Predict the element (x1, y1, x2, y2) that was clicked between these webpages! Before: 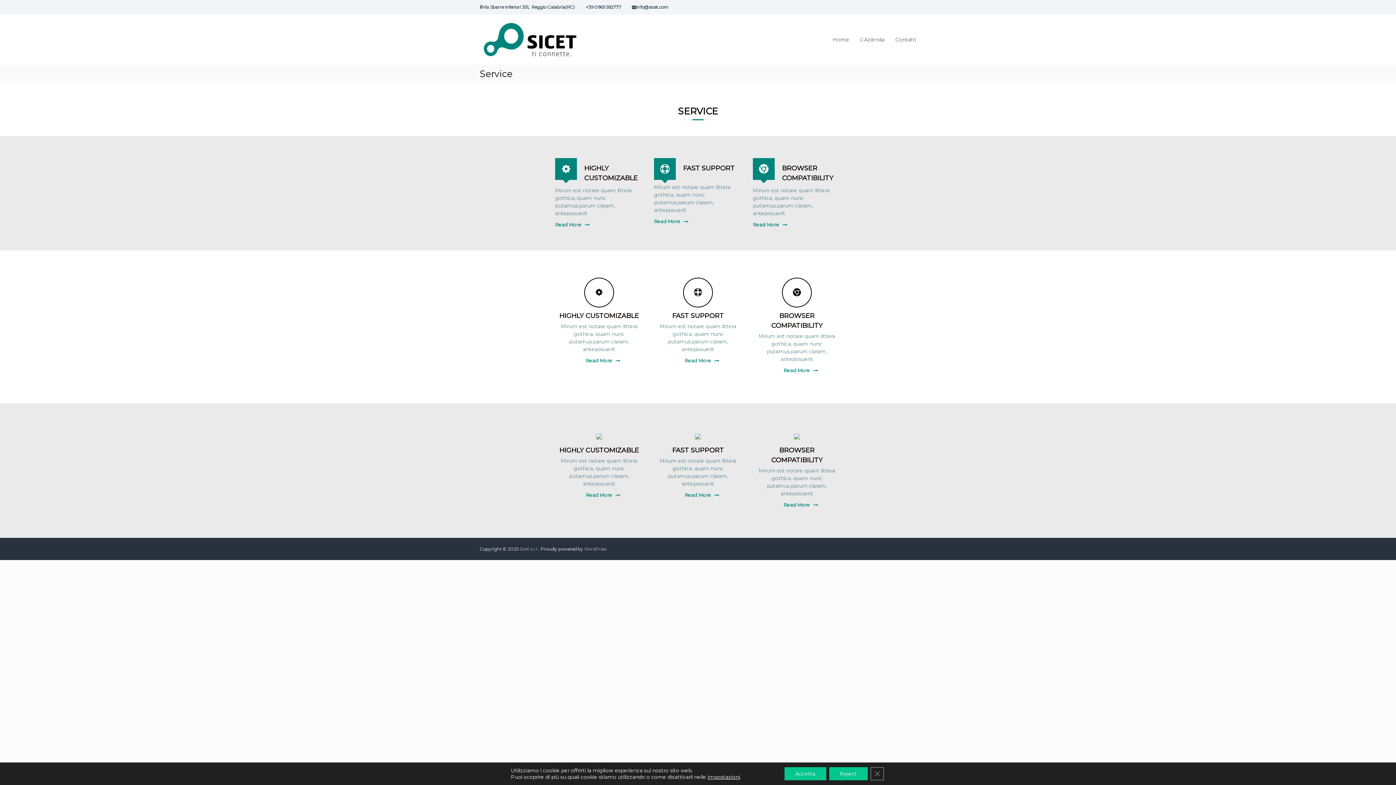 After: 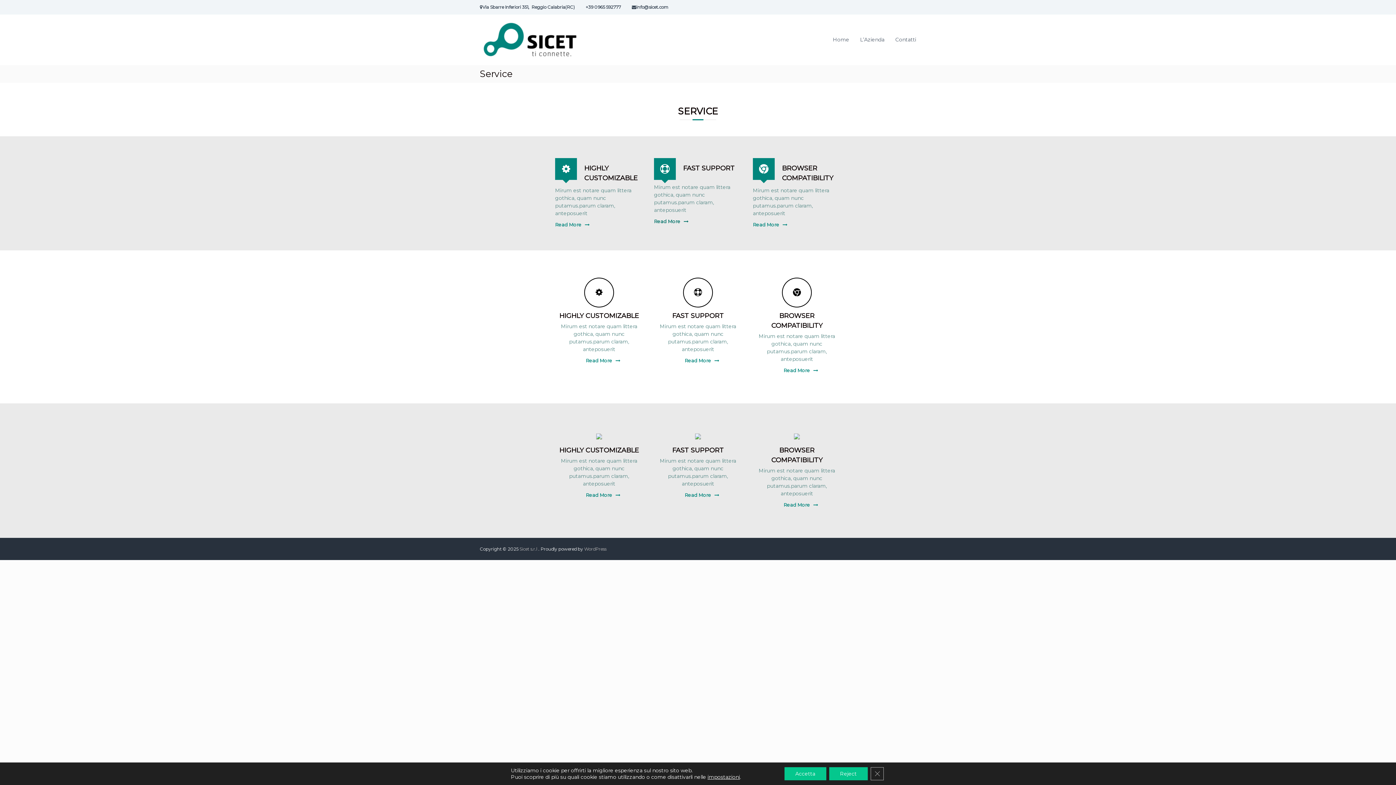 Action: bbox: (654, 218, 680, 225) label: Read More